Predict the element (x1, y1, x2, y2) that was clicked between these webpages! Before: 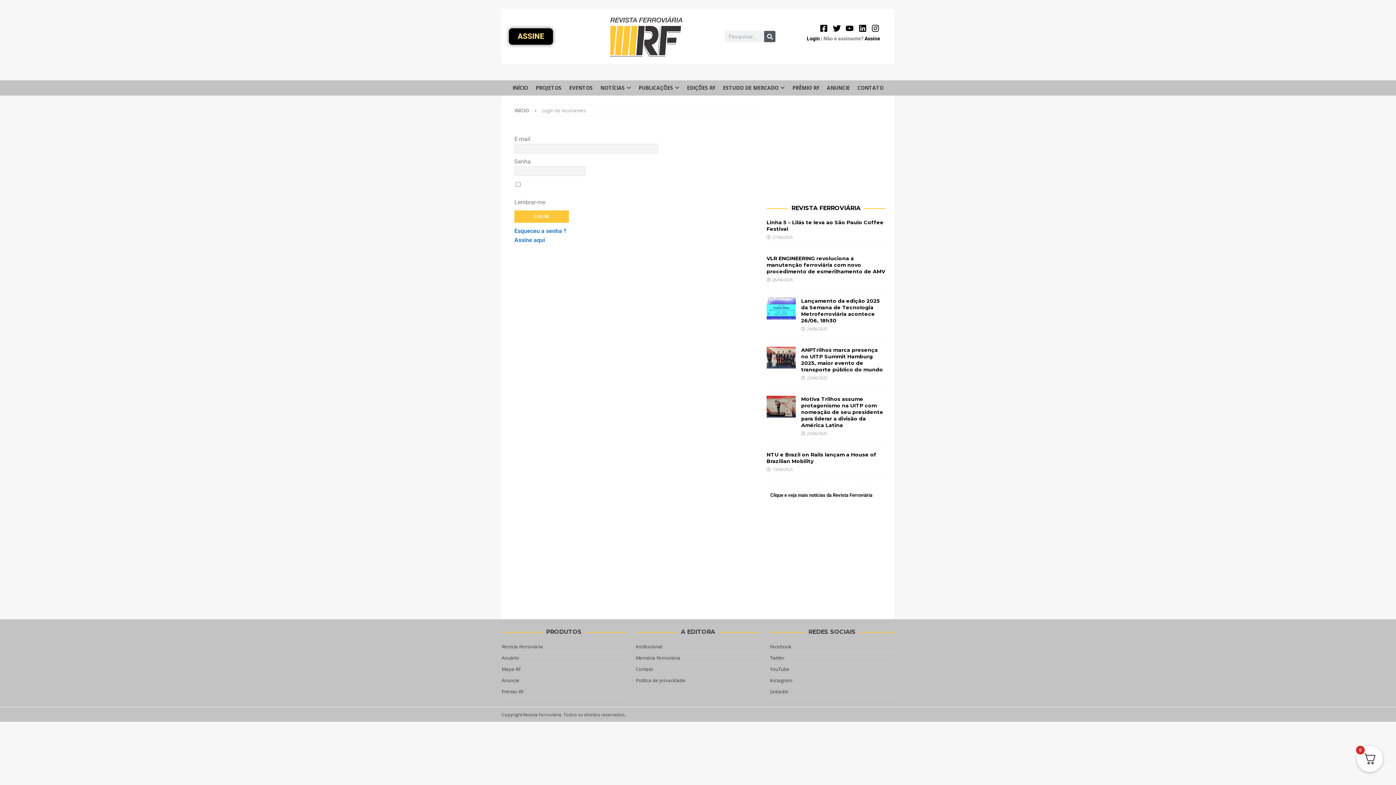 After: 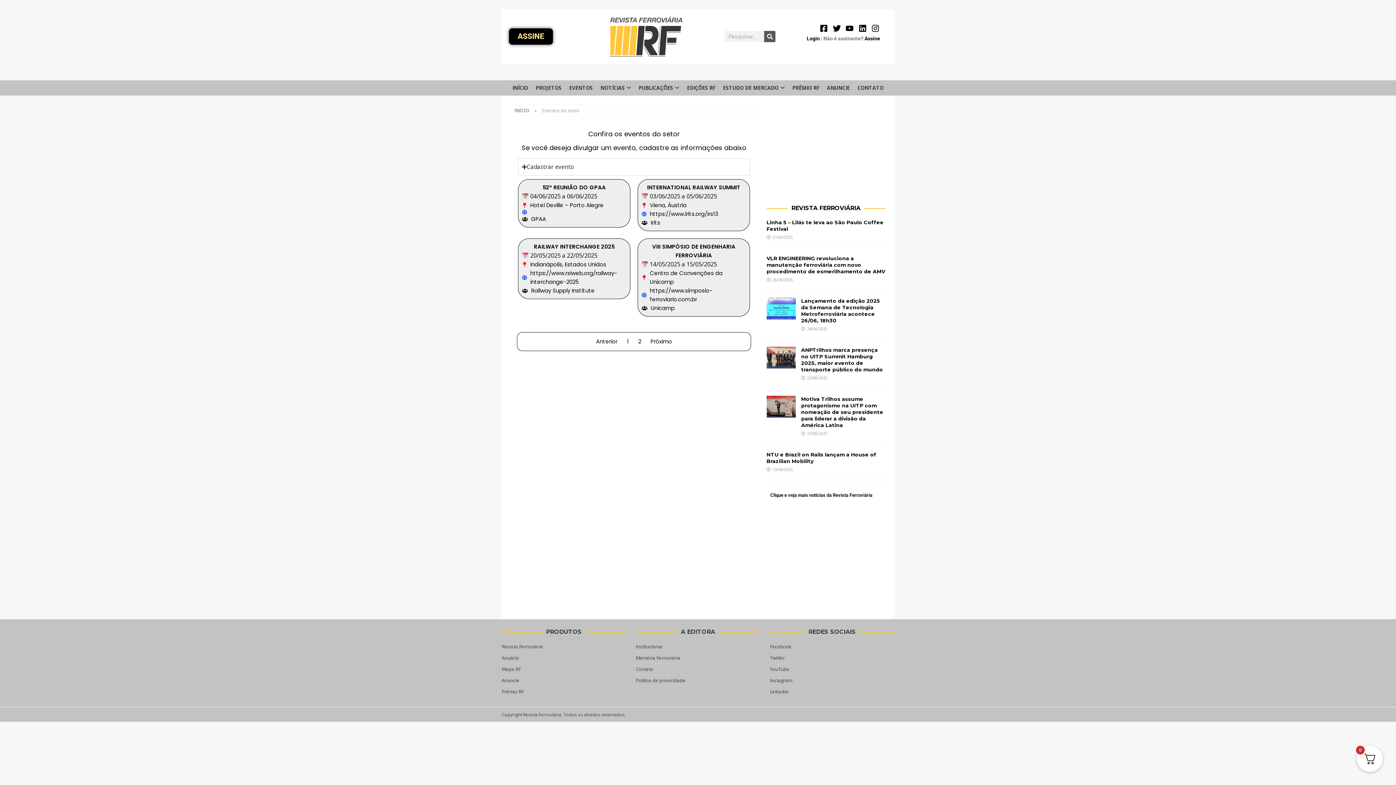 Action: label: EVENTOS bbox: (565, 80, 596, 95)